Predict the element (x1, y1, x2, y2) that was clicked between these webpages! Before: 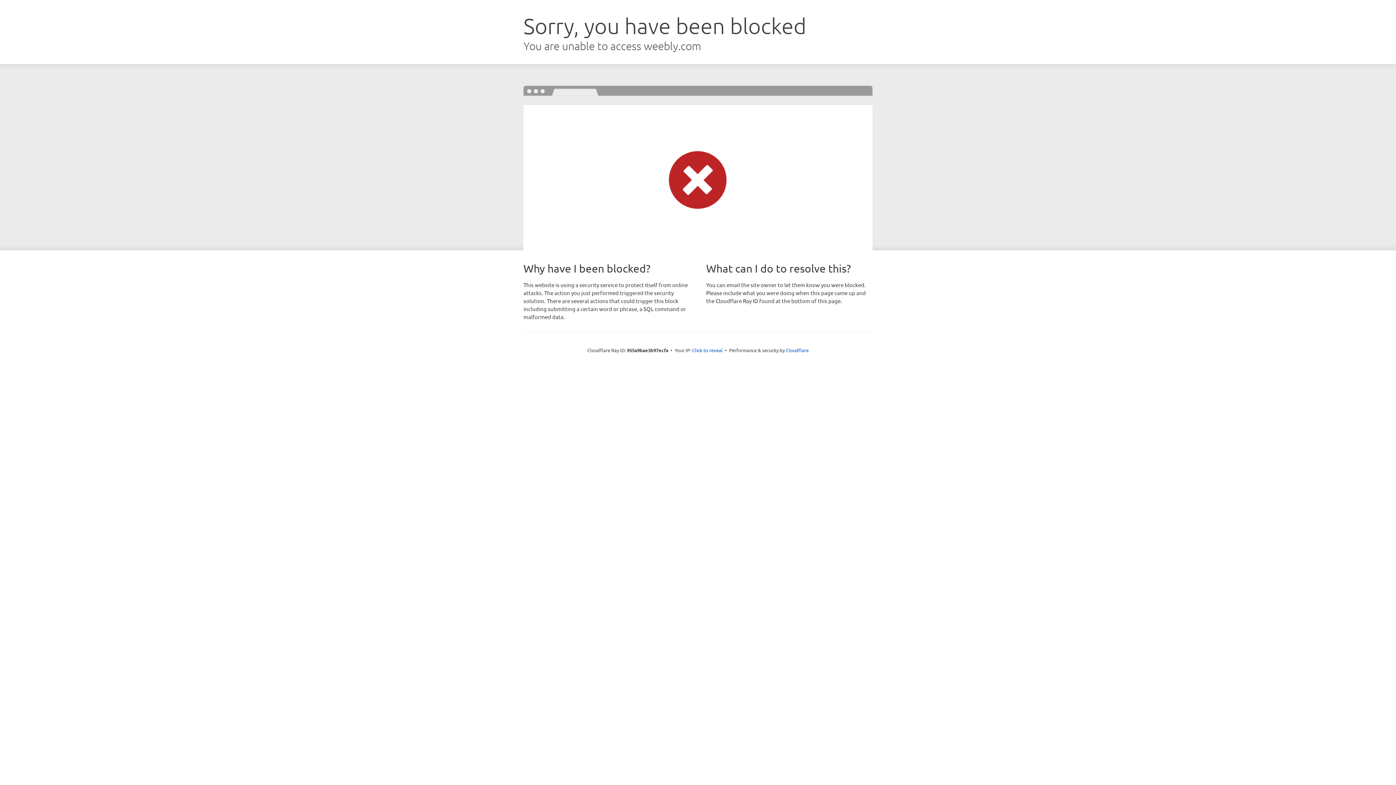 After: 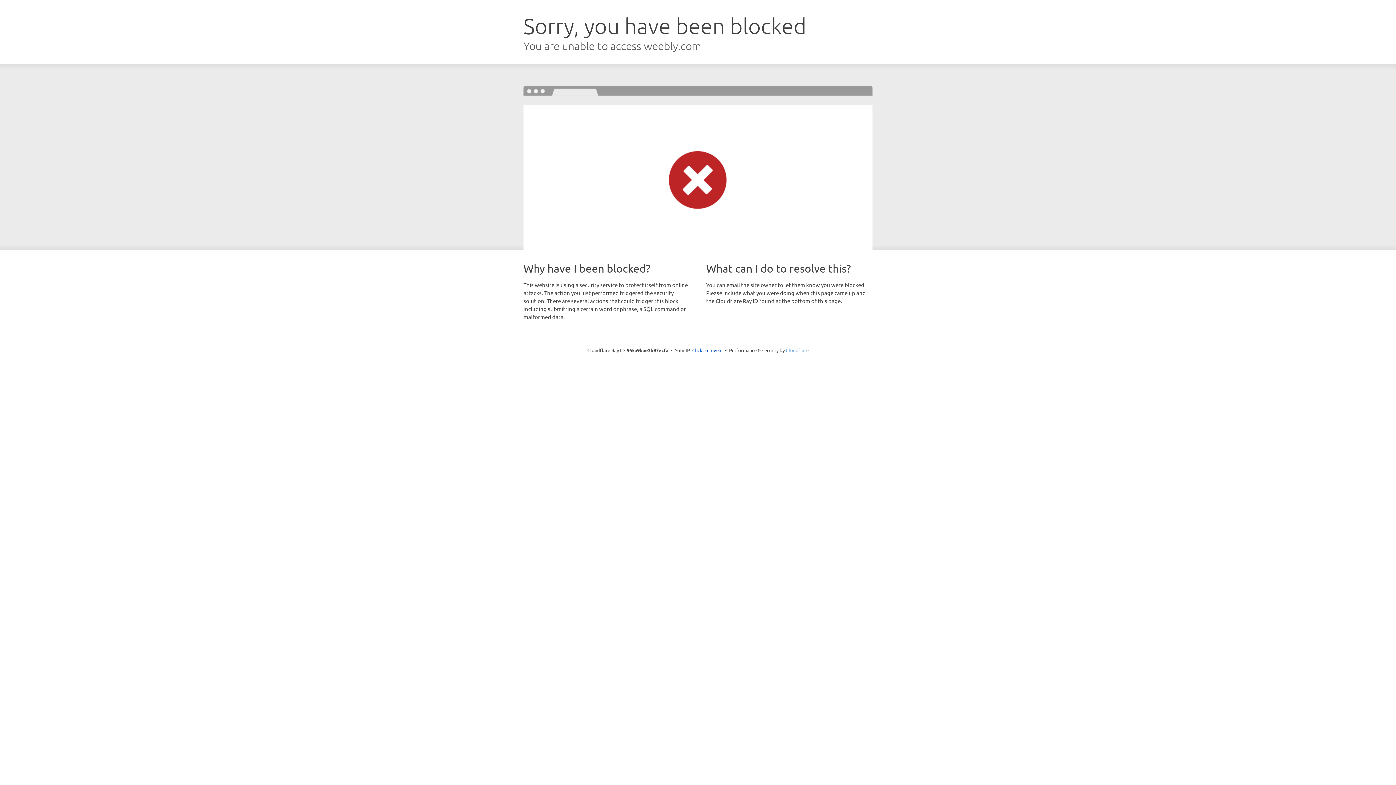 Action: label: Cloudflare bbox: (786, 347, 808, 353)